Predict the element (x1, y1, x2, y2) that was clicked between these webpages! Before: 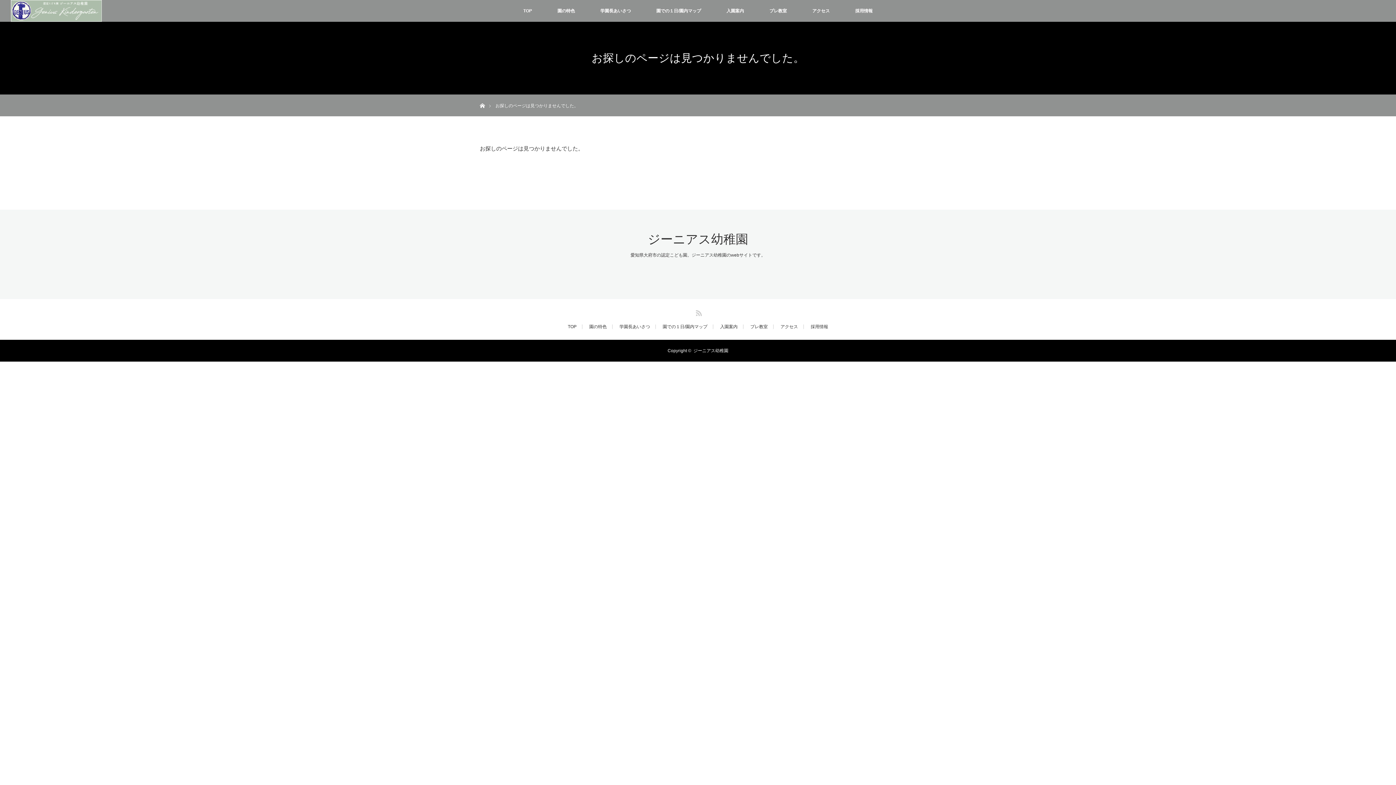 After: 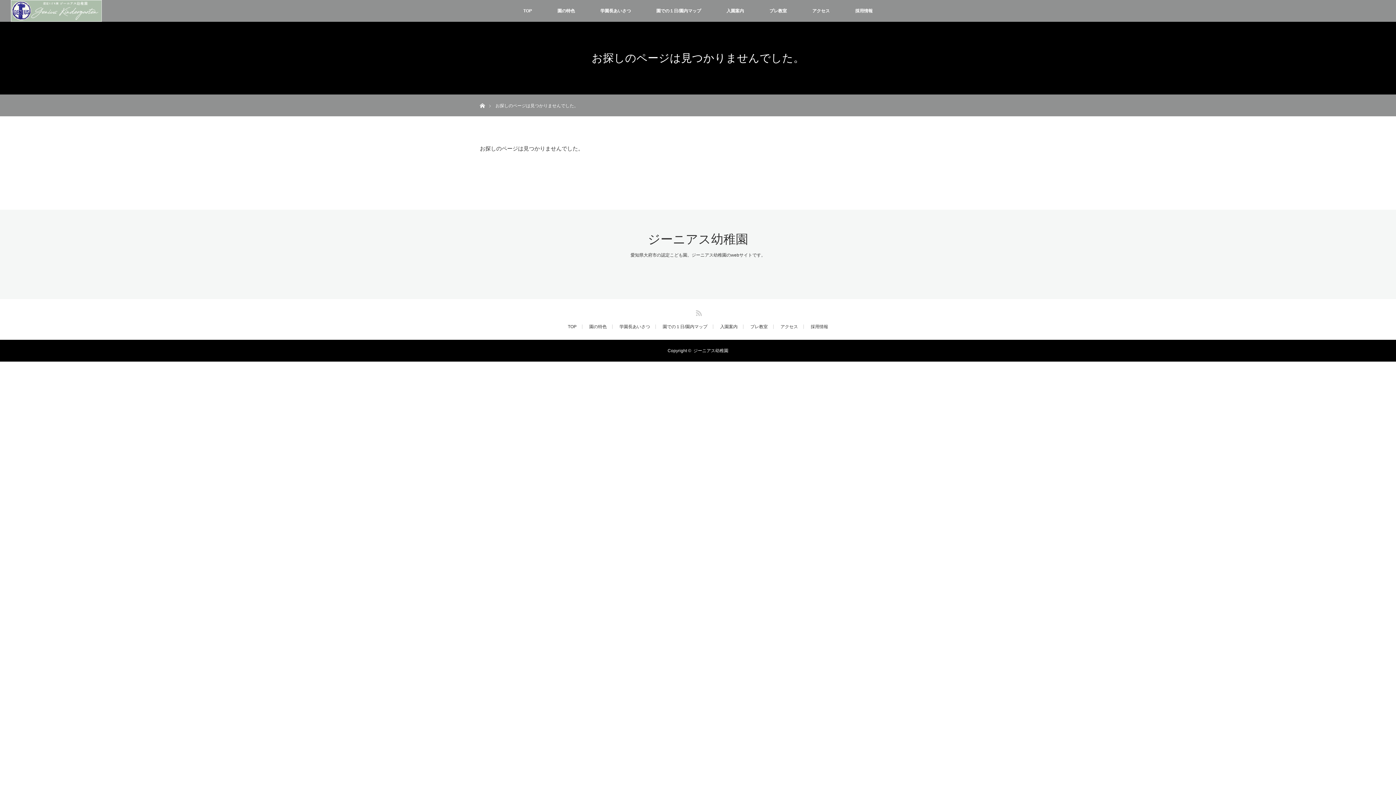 Action: label: プレ教室 bbox: (750, 324, 773, 329)